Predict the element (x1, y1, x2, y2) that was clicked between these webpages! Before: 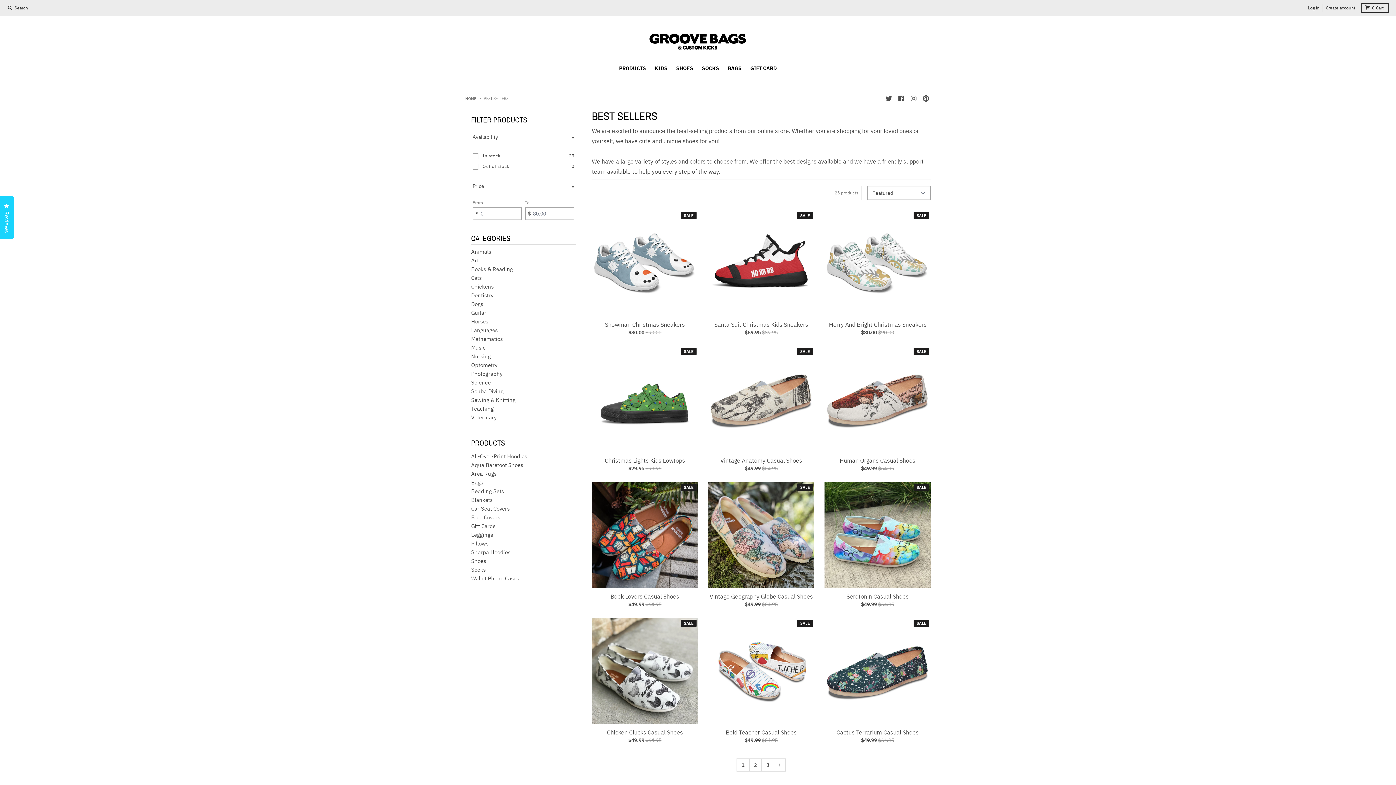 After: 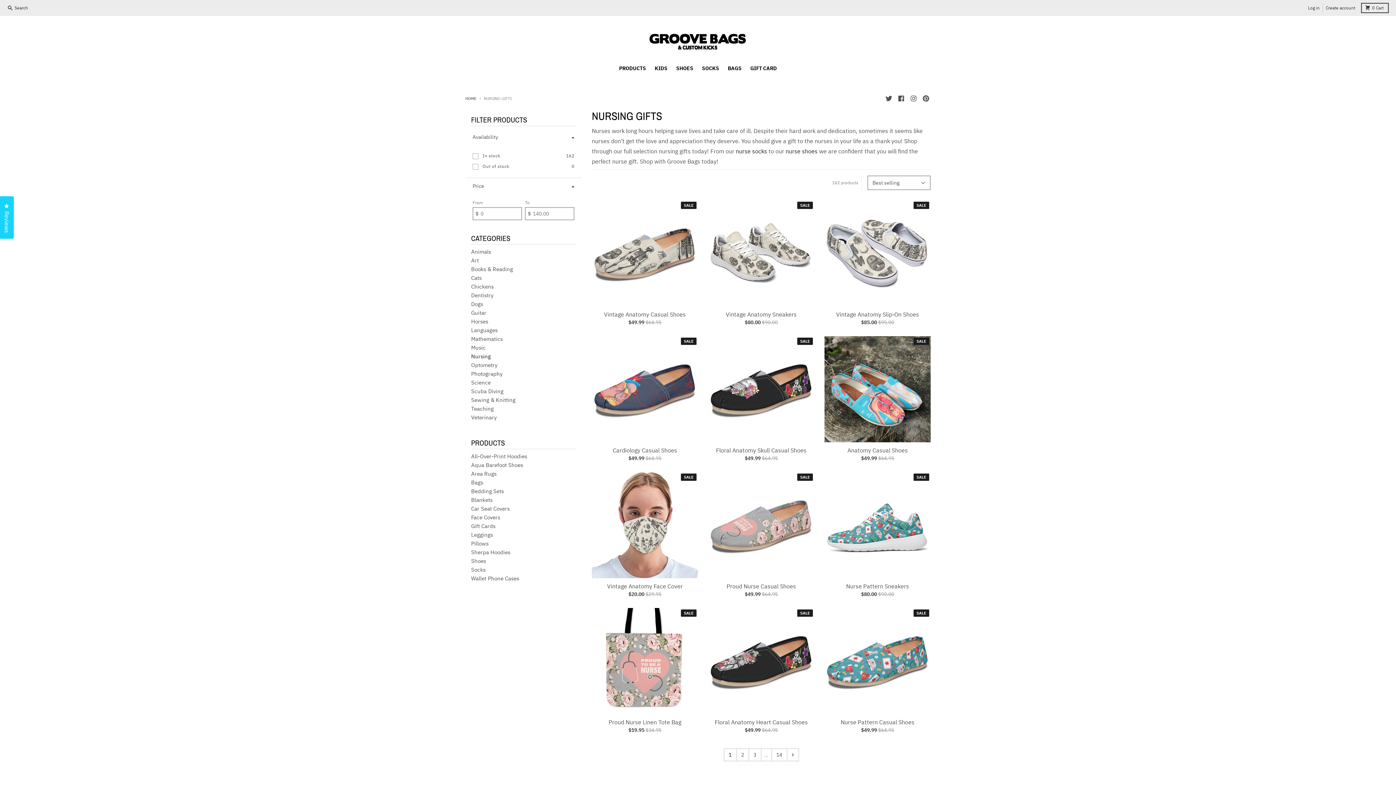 Action: label: Nursing bbox: (471, 352, 490, 361)